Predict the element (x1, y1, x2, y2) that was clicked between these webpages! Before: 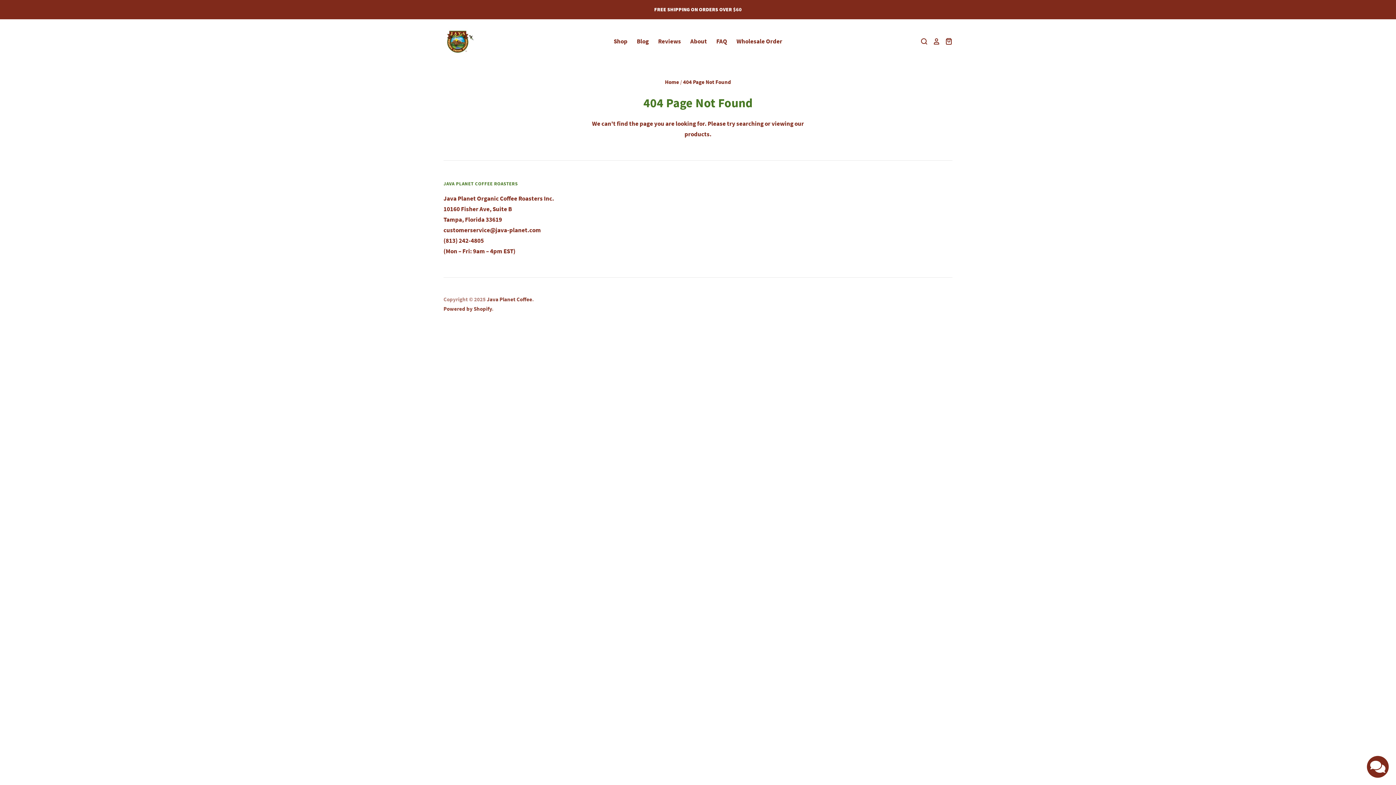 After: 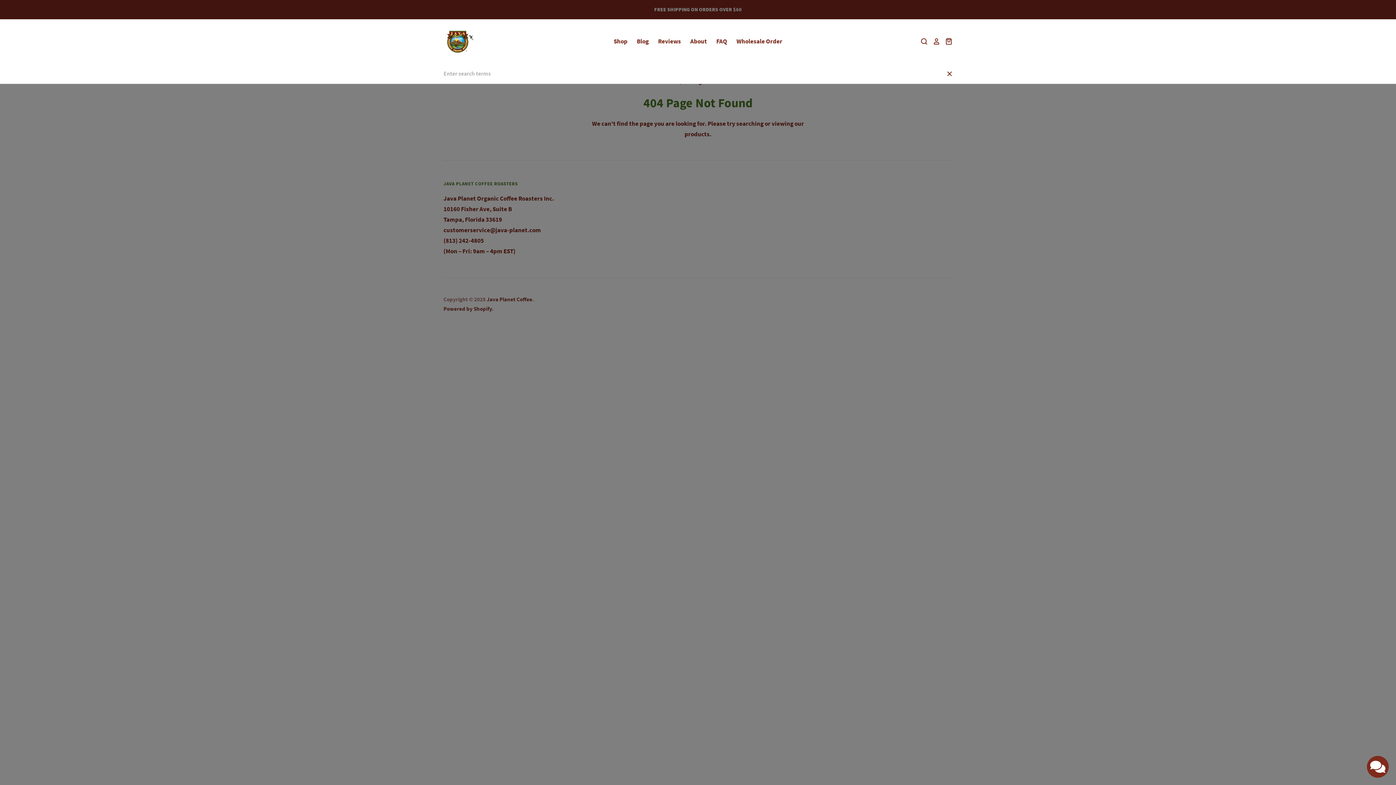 Action: bbox: (915, 37, 927, 45) label: header-search-link